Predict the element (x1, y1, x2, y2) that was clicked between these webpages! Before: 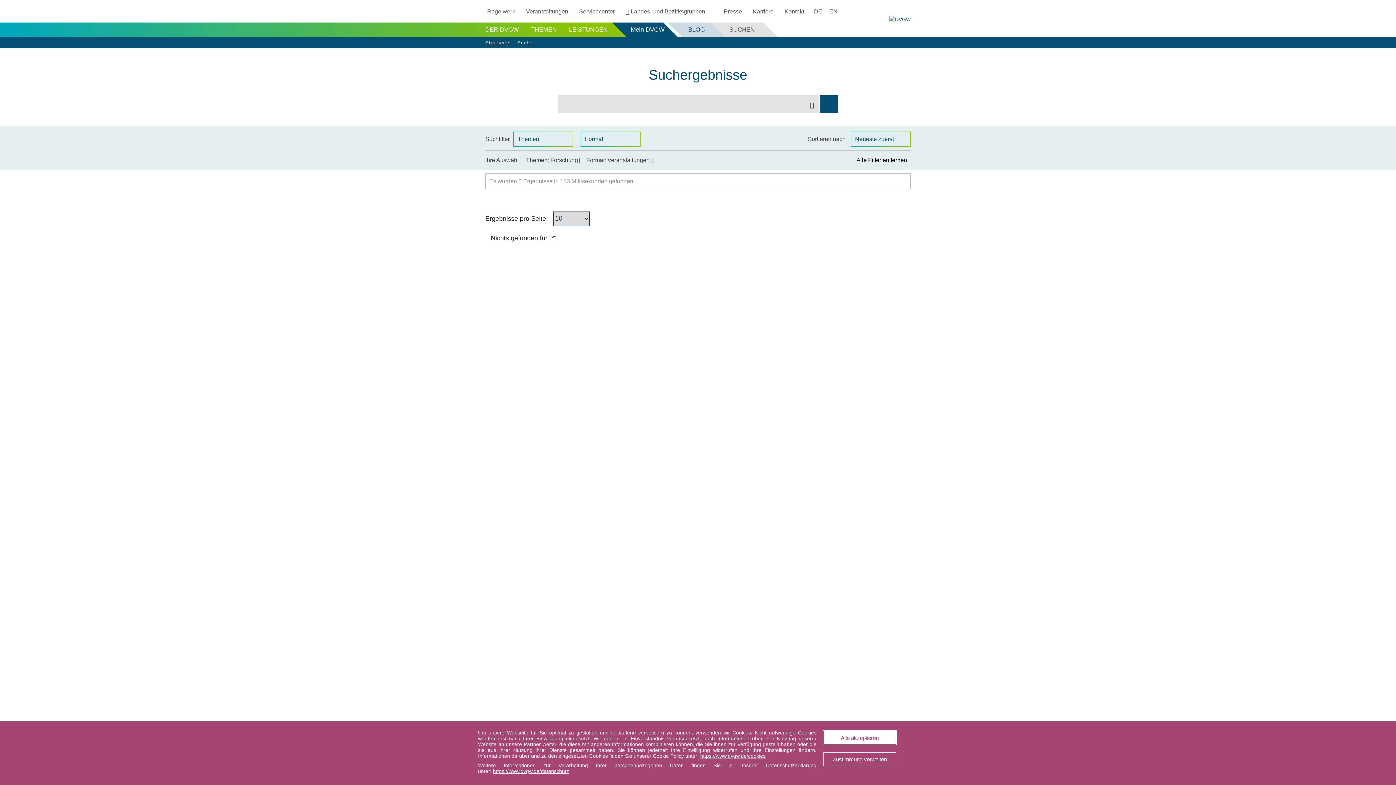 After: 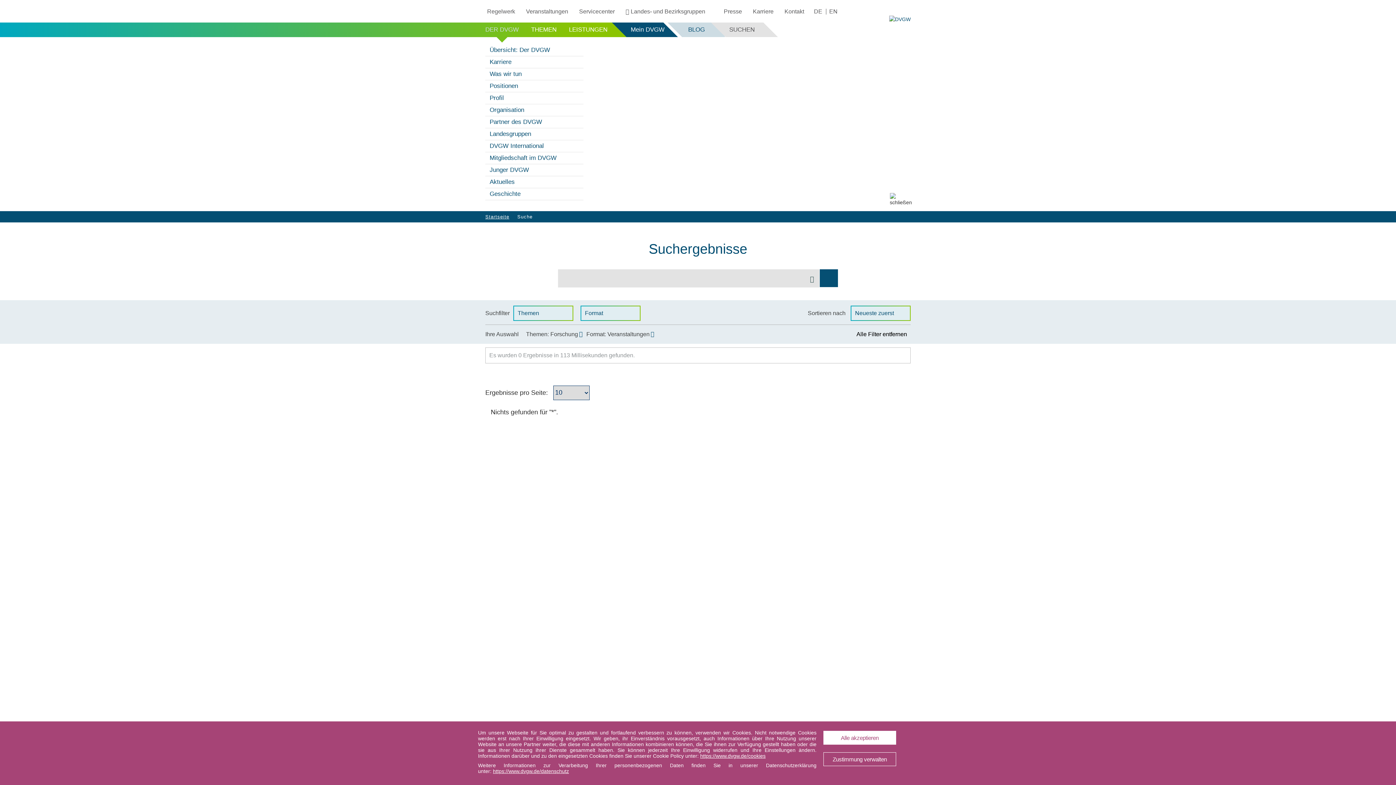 Action: bbox: (485, 26, 518, 33) label: DER DVGW